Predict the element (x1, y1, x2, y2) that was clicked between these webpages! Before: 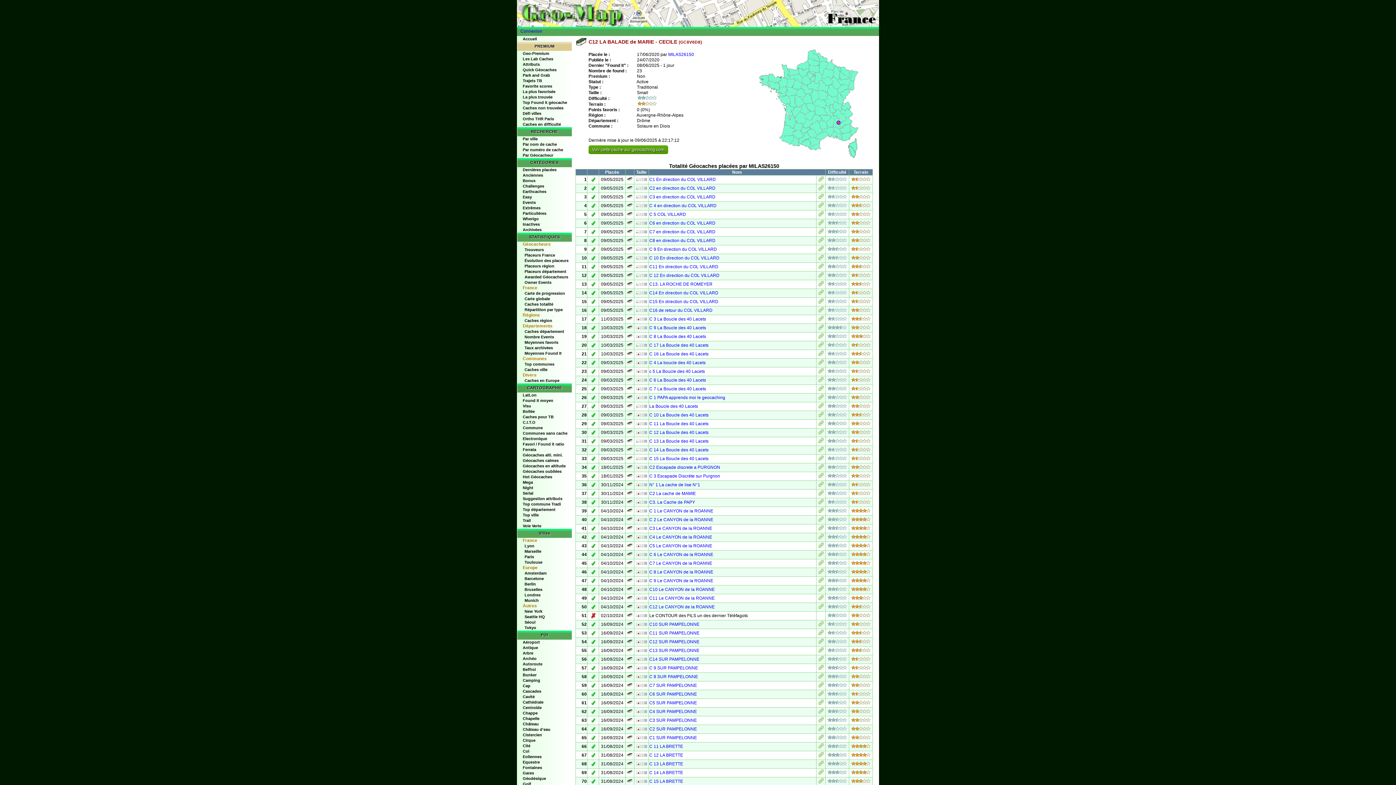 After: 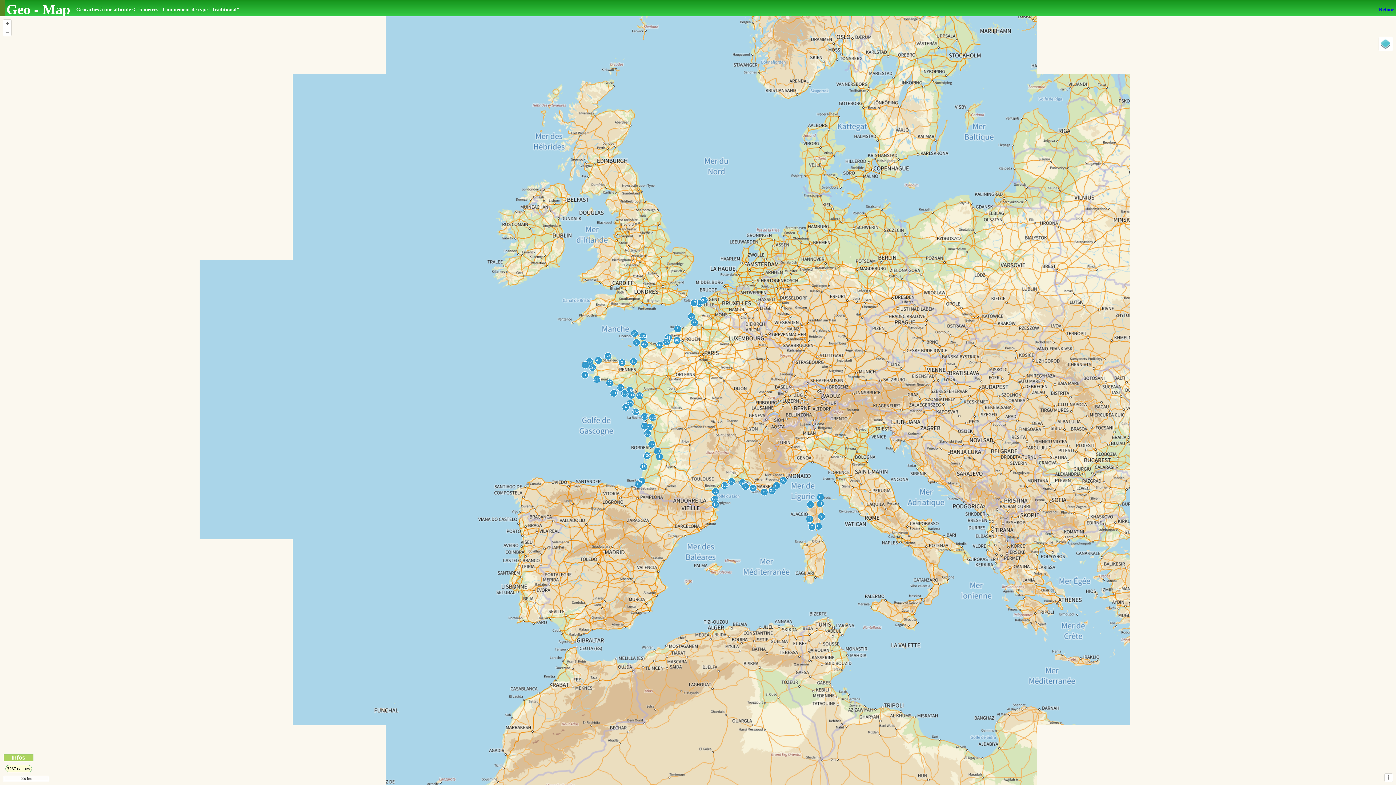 Action: bbox: (522, 452, 572, 458) label: Géocaches alti. mini.